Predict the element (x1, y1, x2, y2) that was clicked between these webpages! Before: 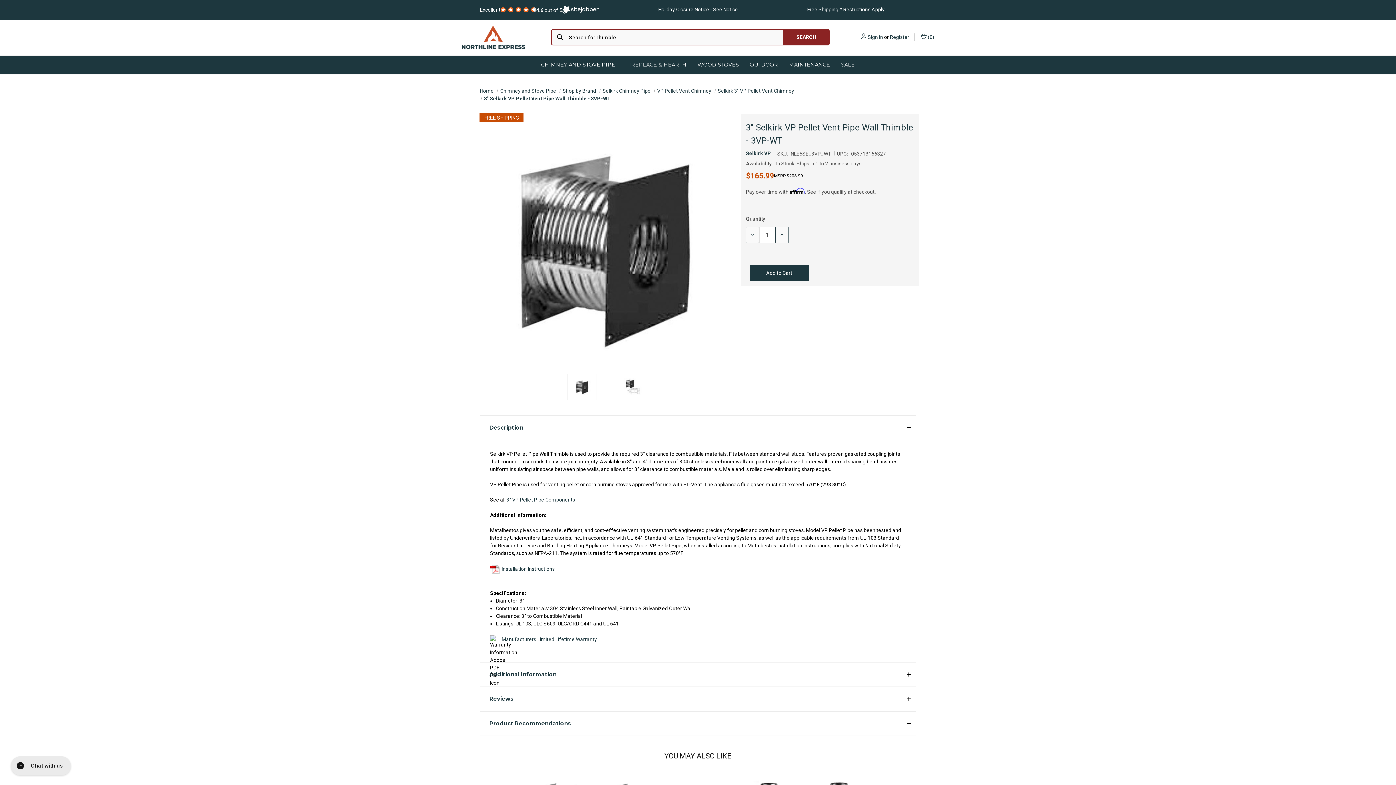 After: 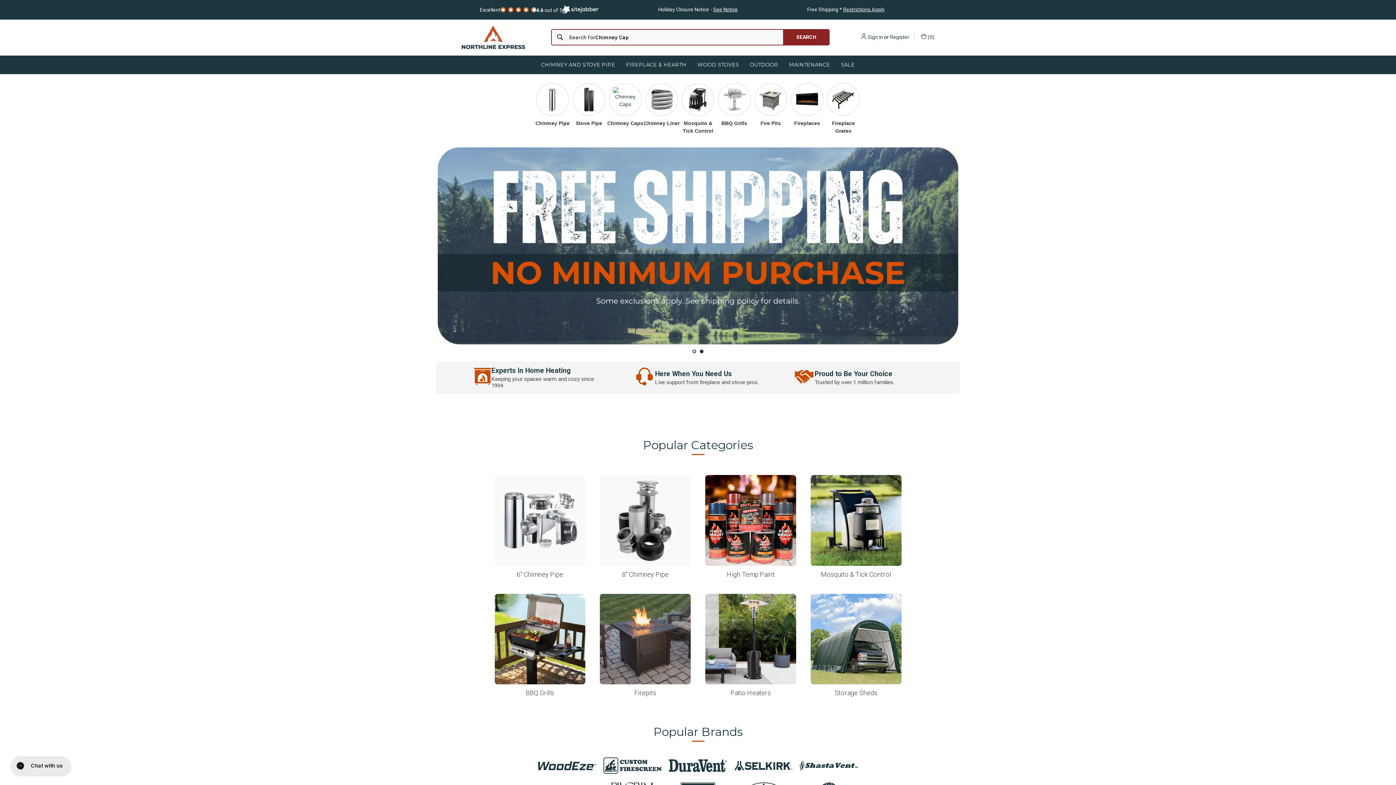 Action: bbox: (461, 24, 525, 50)